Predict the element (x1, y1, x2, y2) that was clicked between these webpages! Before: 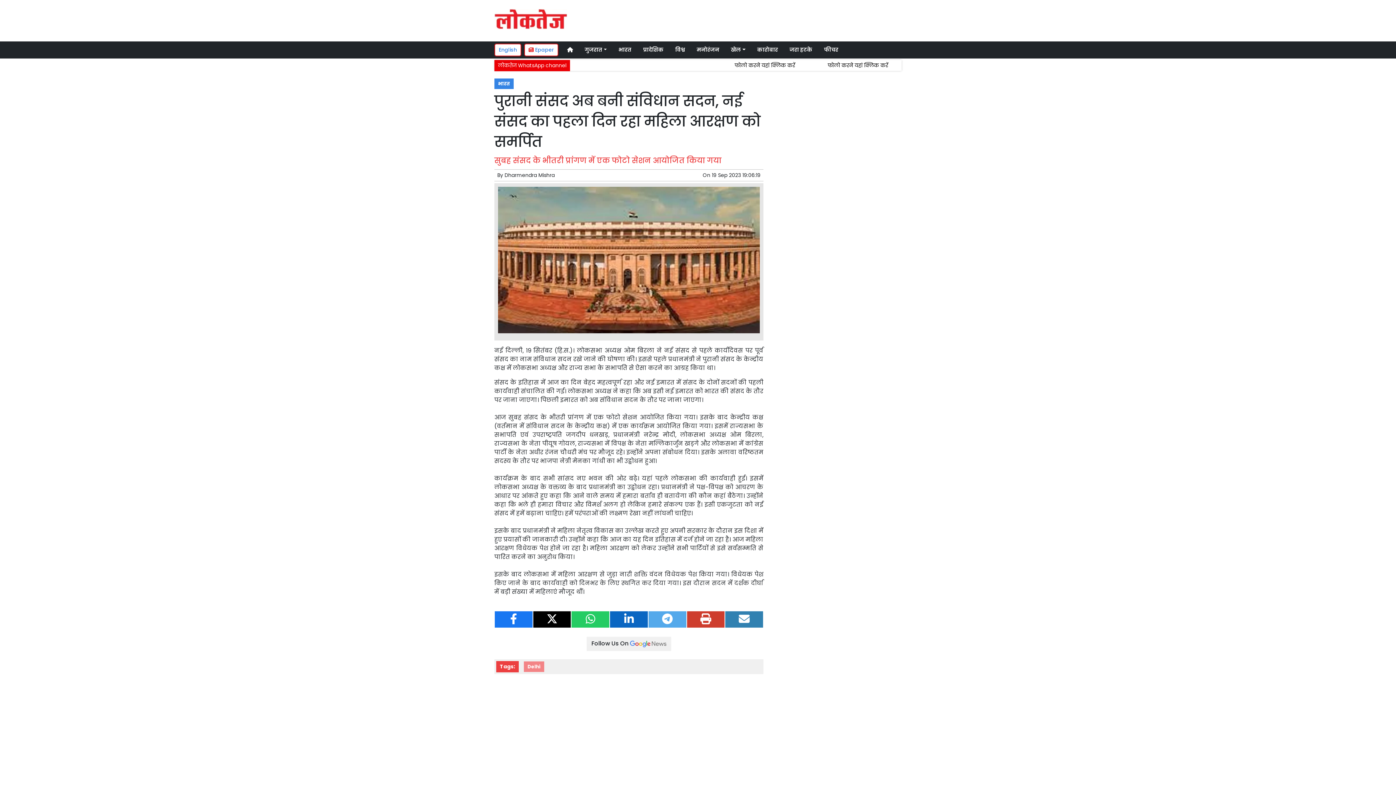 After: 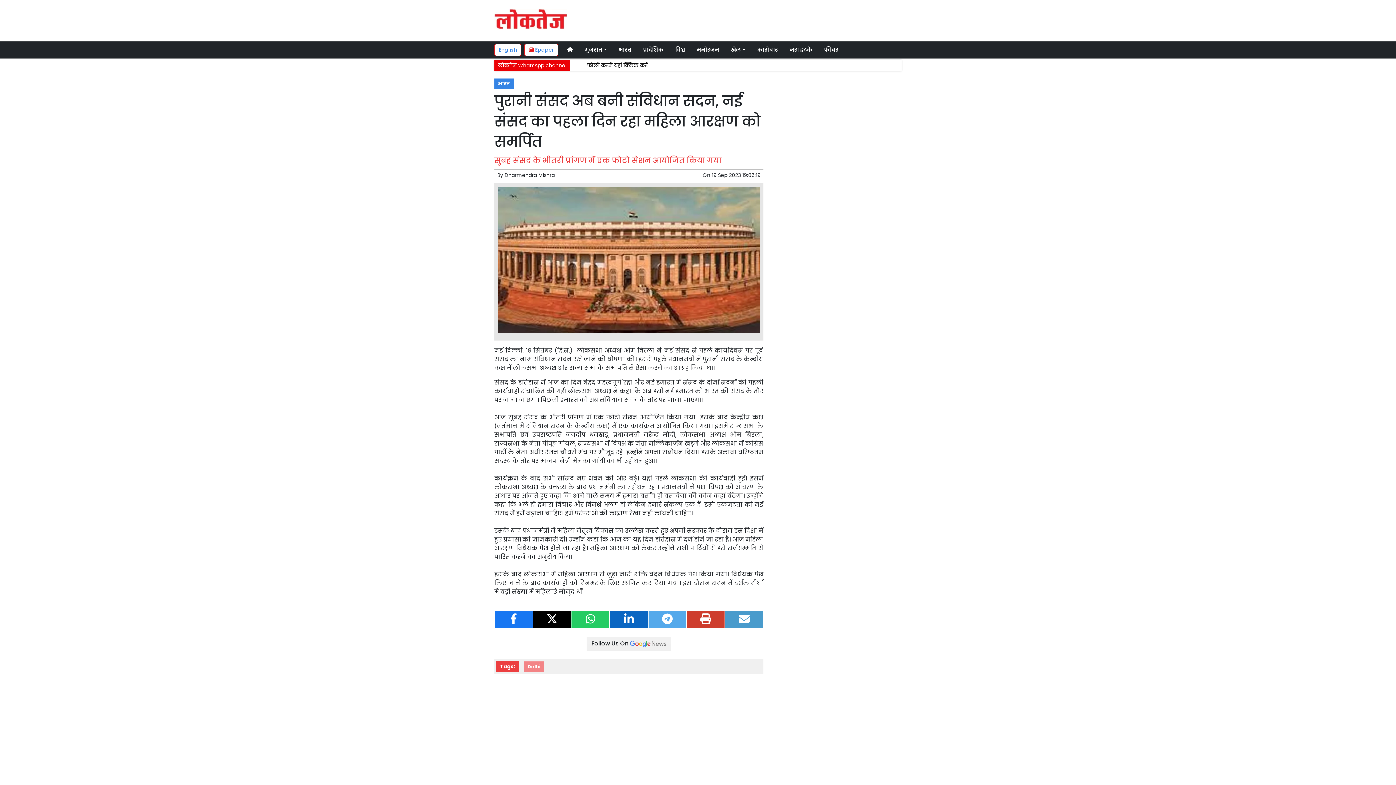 Action: bbox: (725, 611, 763, 628)